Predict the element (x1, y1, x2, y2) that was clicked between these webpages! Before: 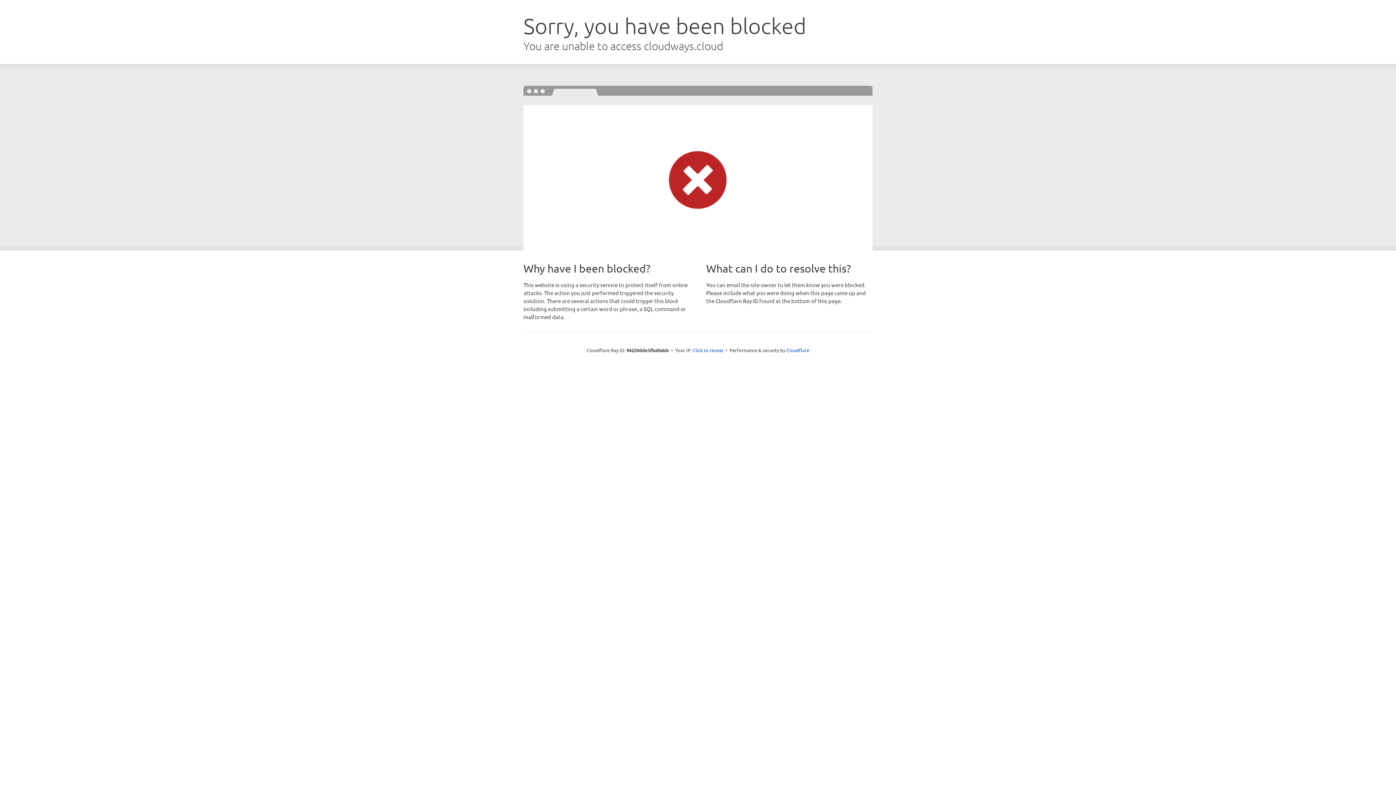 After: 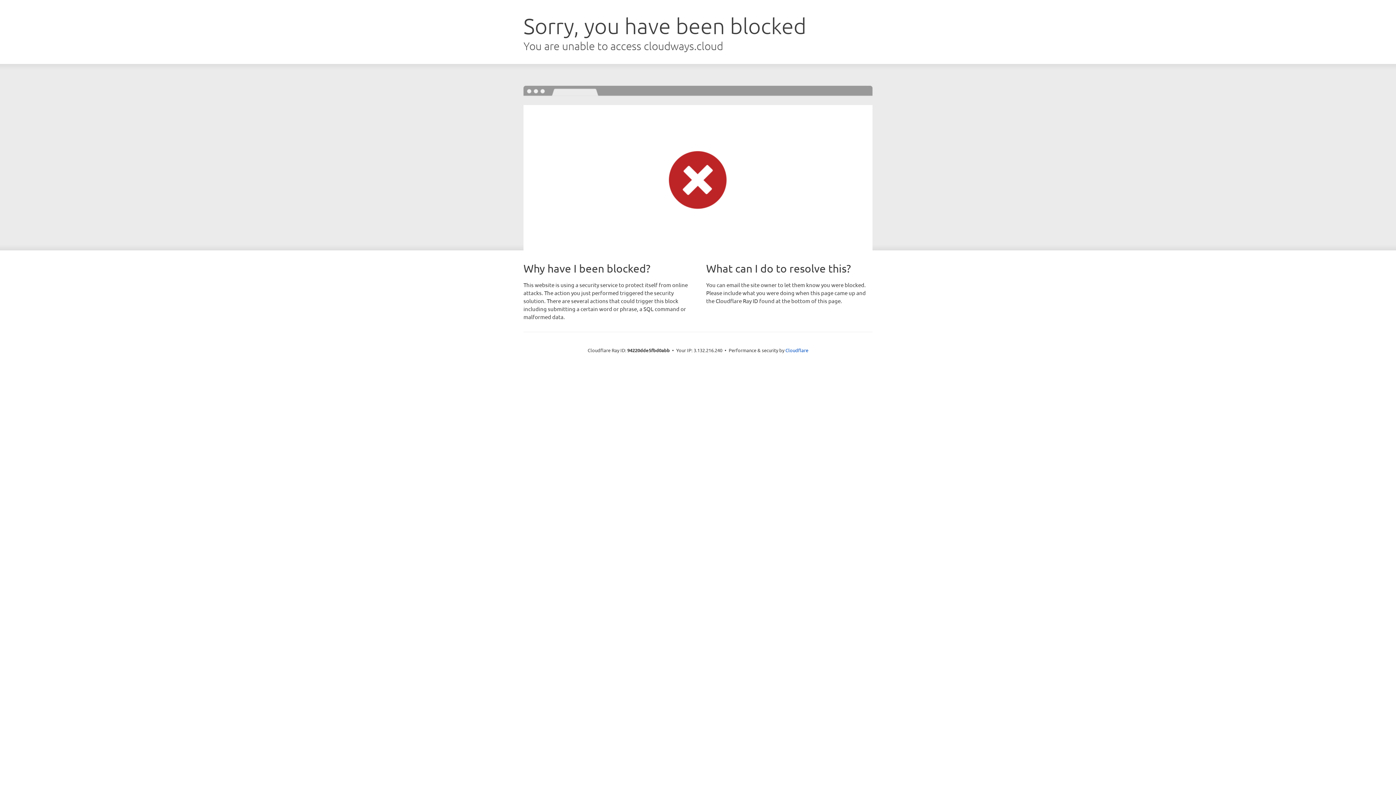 Action: bbox: (692, 346, 723, 353) label: Click to reveal